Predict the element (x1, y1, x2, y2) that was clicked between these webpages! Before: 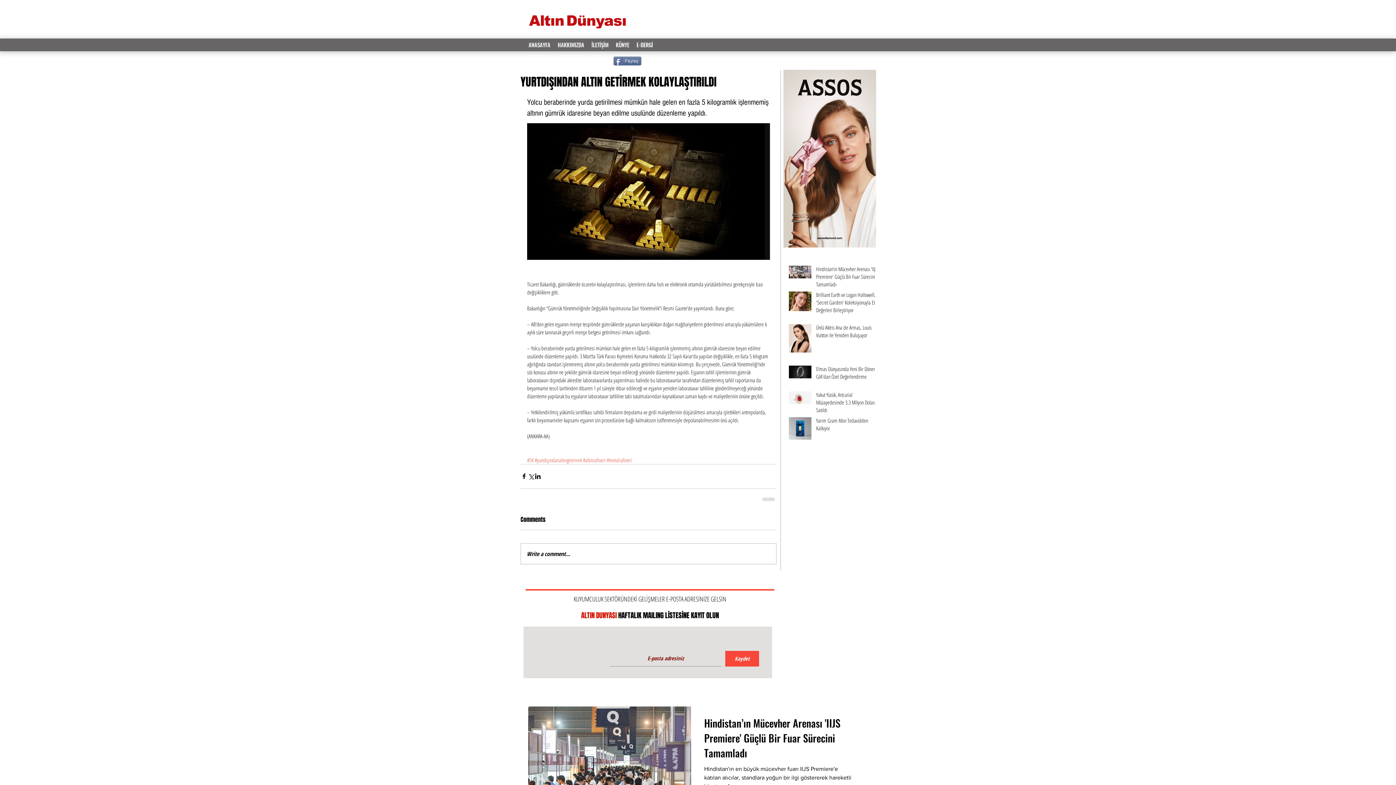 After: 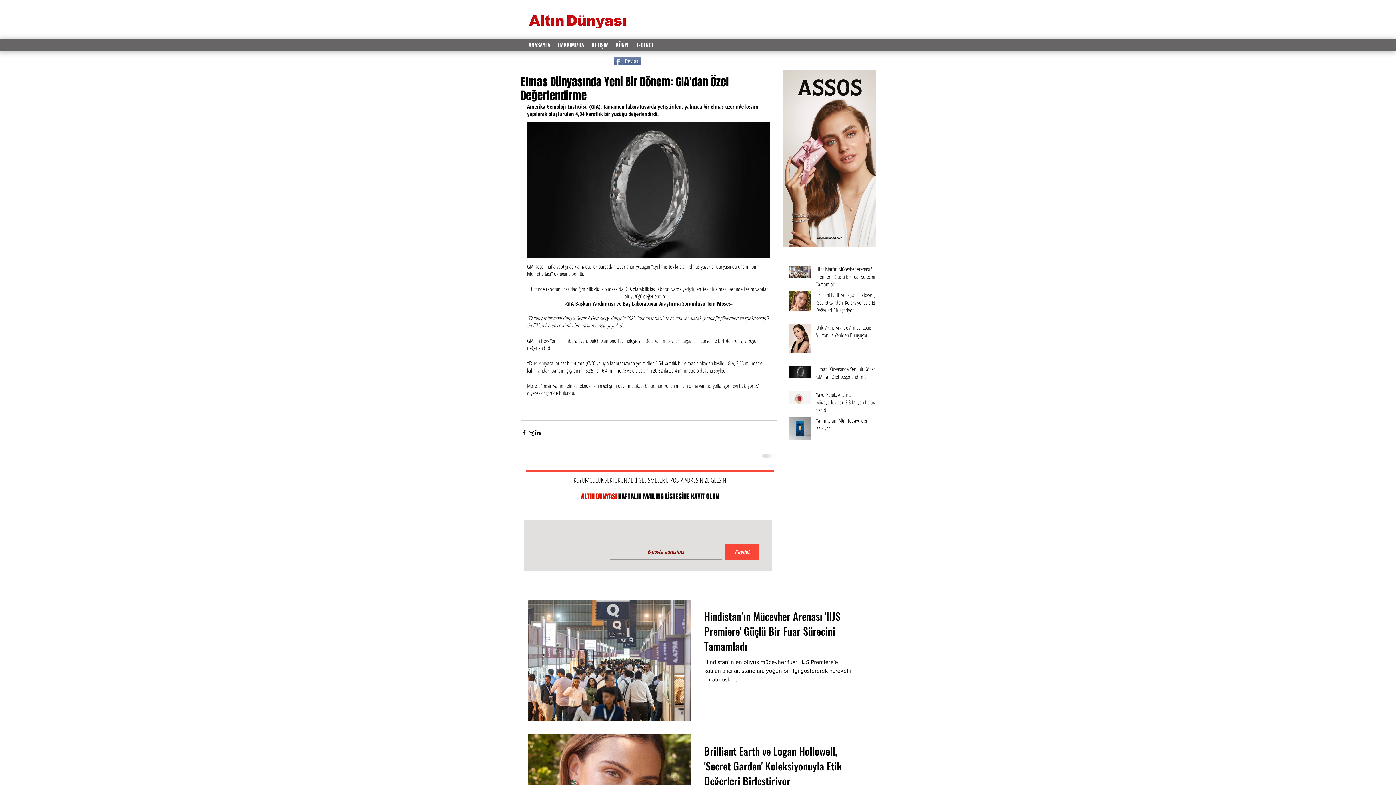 Action: bbox: (816, 365, 879, 383) label: Elmas Dünyasında Yeni Bir Dönem: GIA'dan Özel Değerlendirme